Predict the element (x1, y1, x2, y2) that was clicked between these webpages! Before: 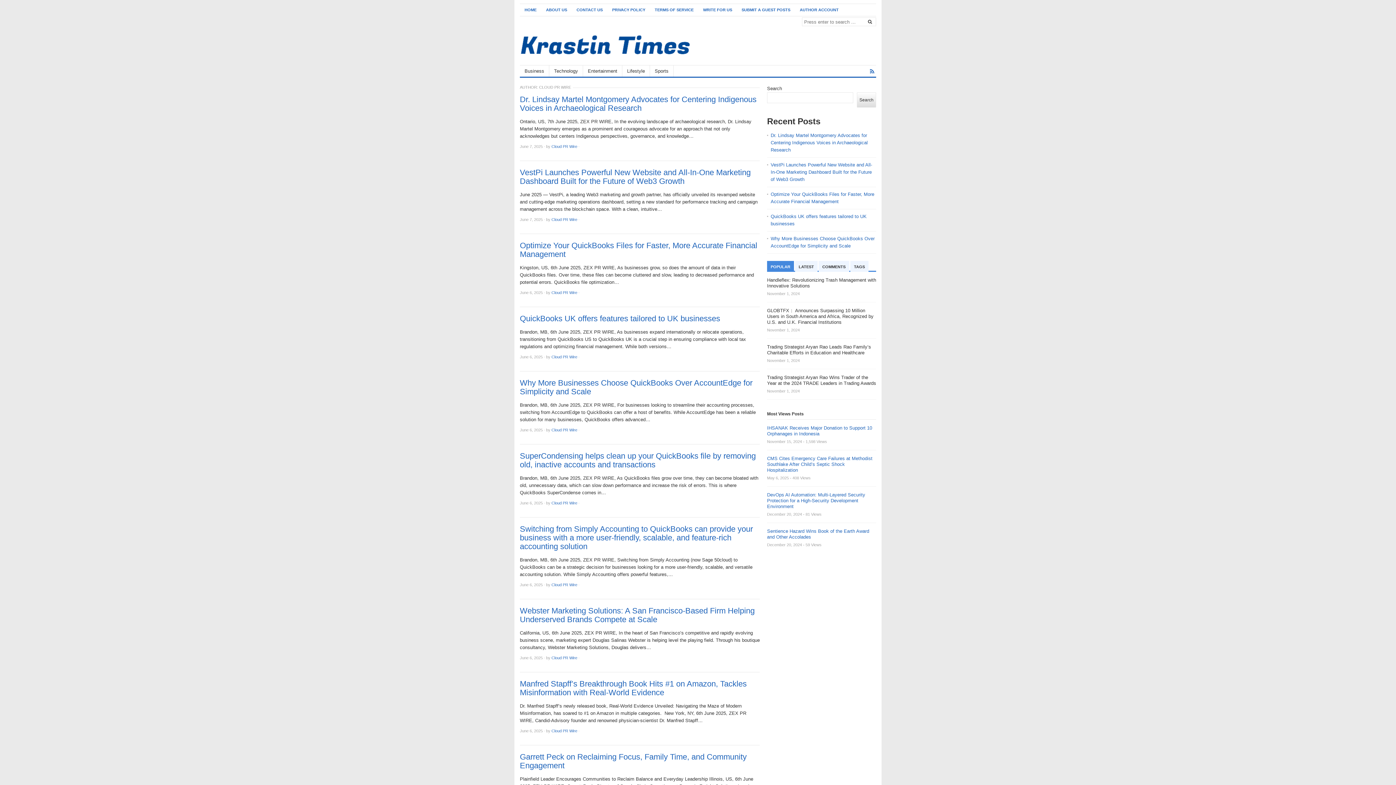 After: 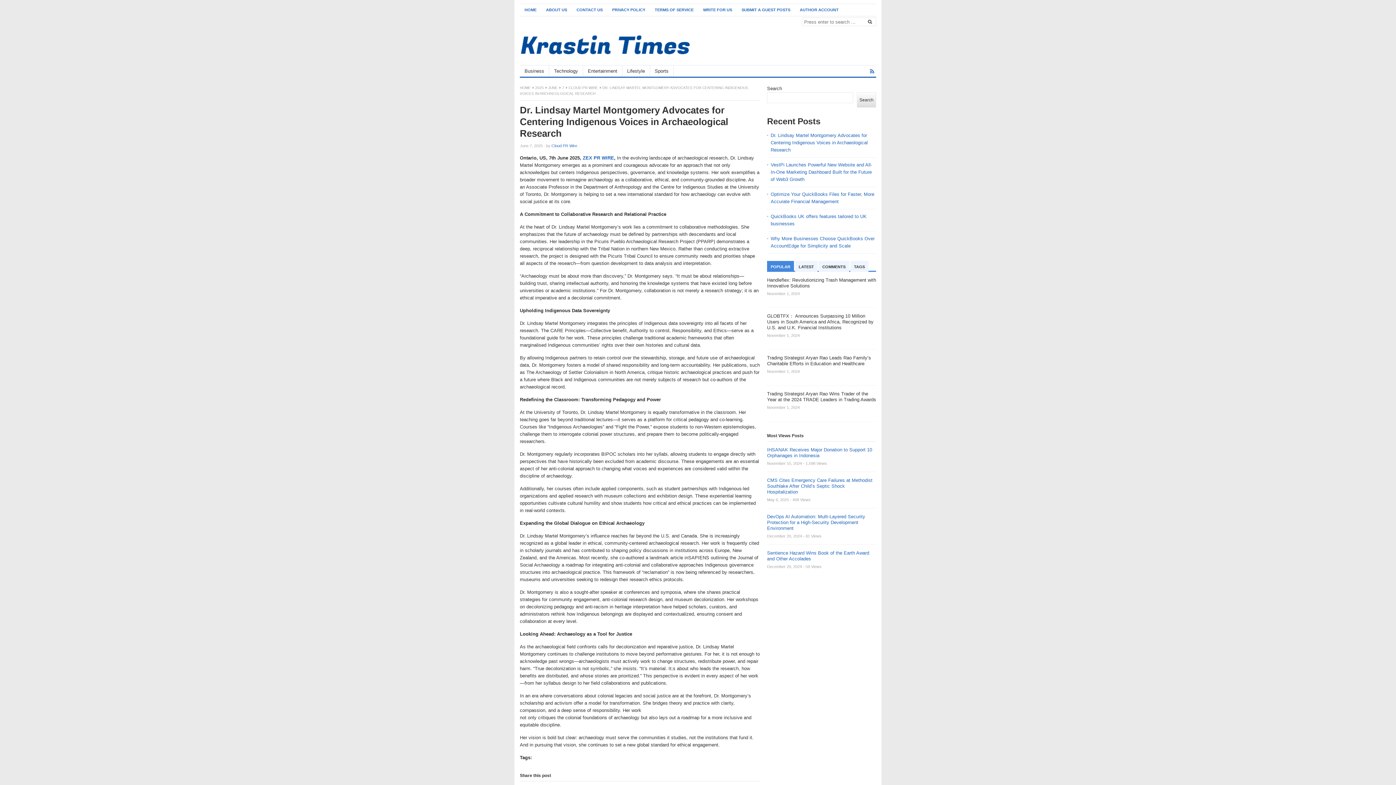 Action: label: Dr. Lindsay Martel Montgomery Advocates for Centering Indigenous Voices in Archaeological Research bbox: (520, 95, 760, 112)